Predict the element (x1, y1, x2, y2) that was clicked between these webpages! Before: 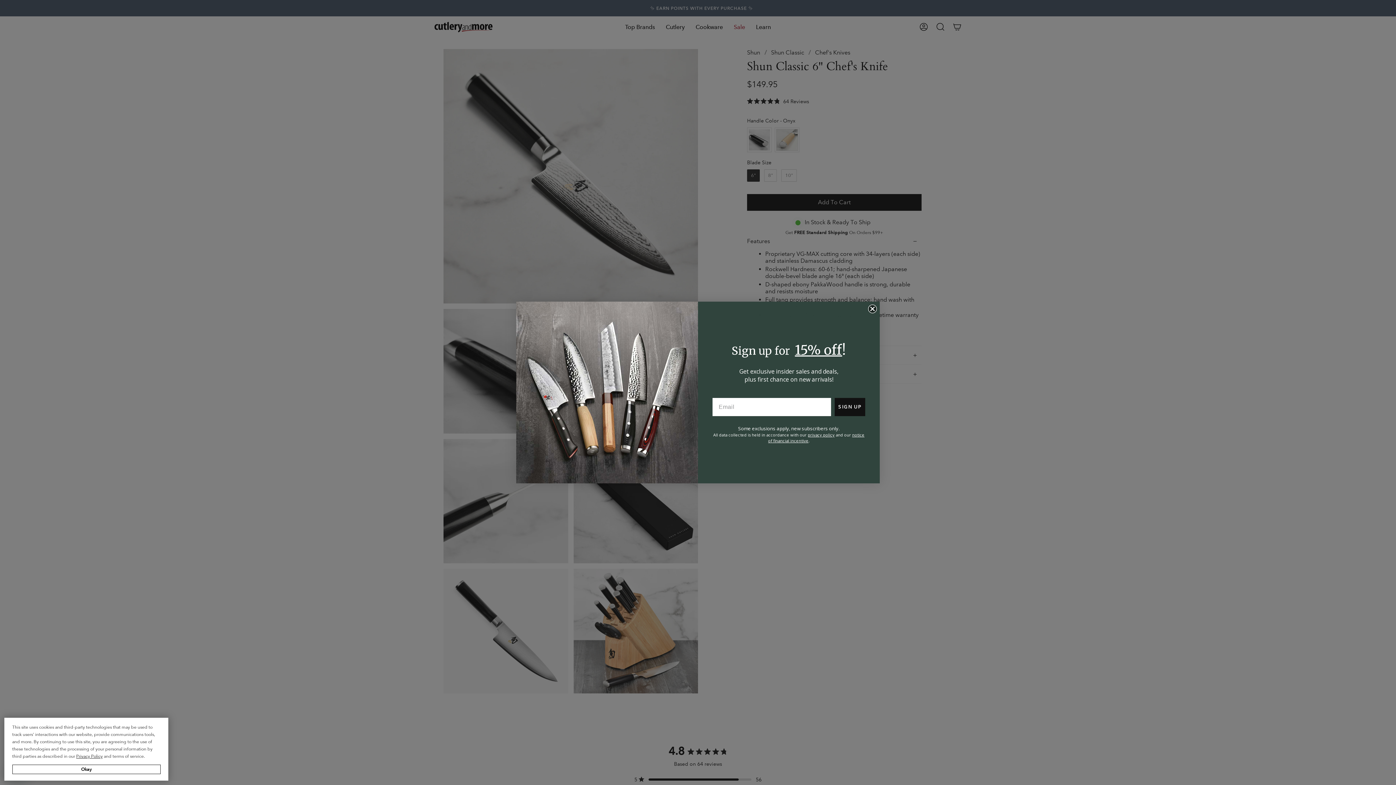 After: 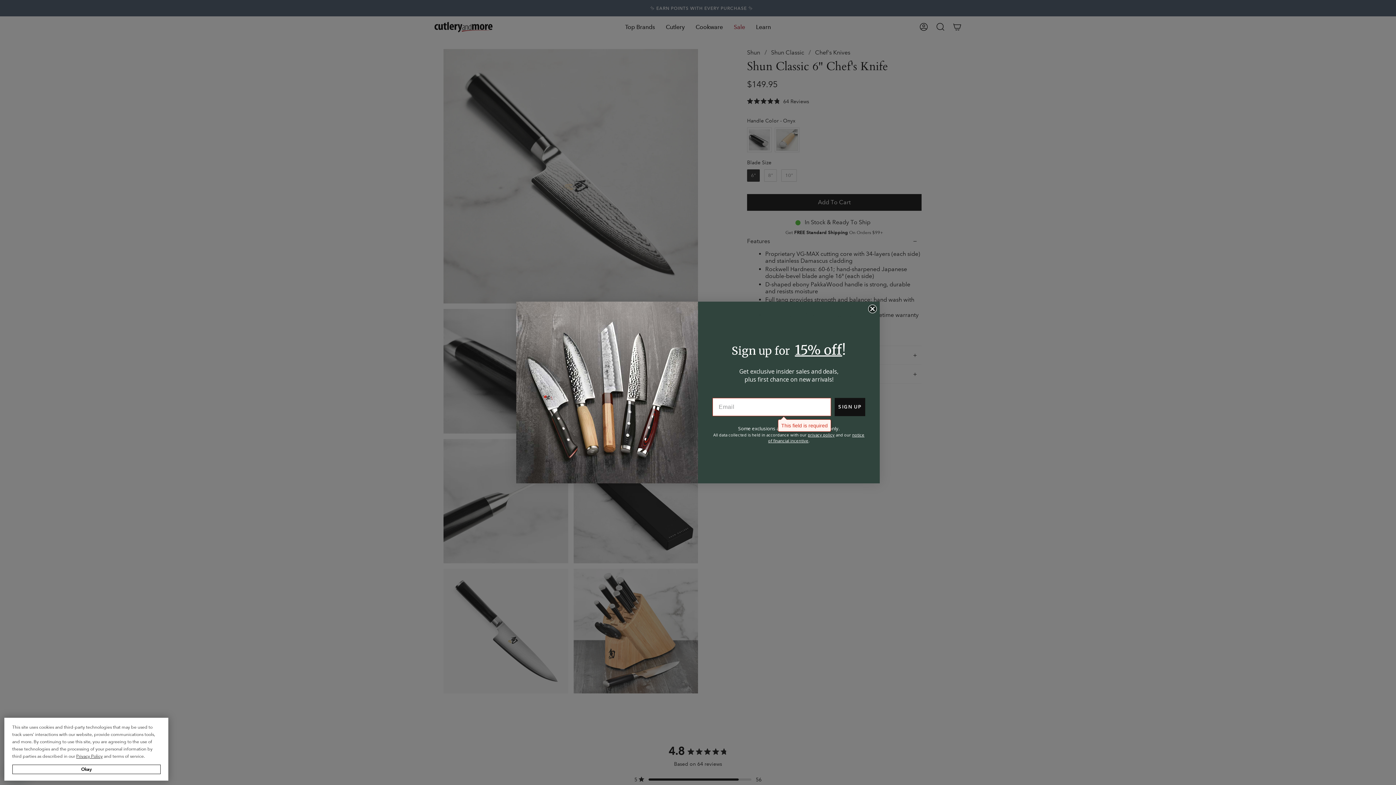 Action: bbox: (834, 398, 865, 416) label: SIGN UP